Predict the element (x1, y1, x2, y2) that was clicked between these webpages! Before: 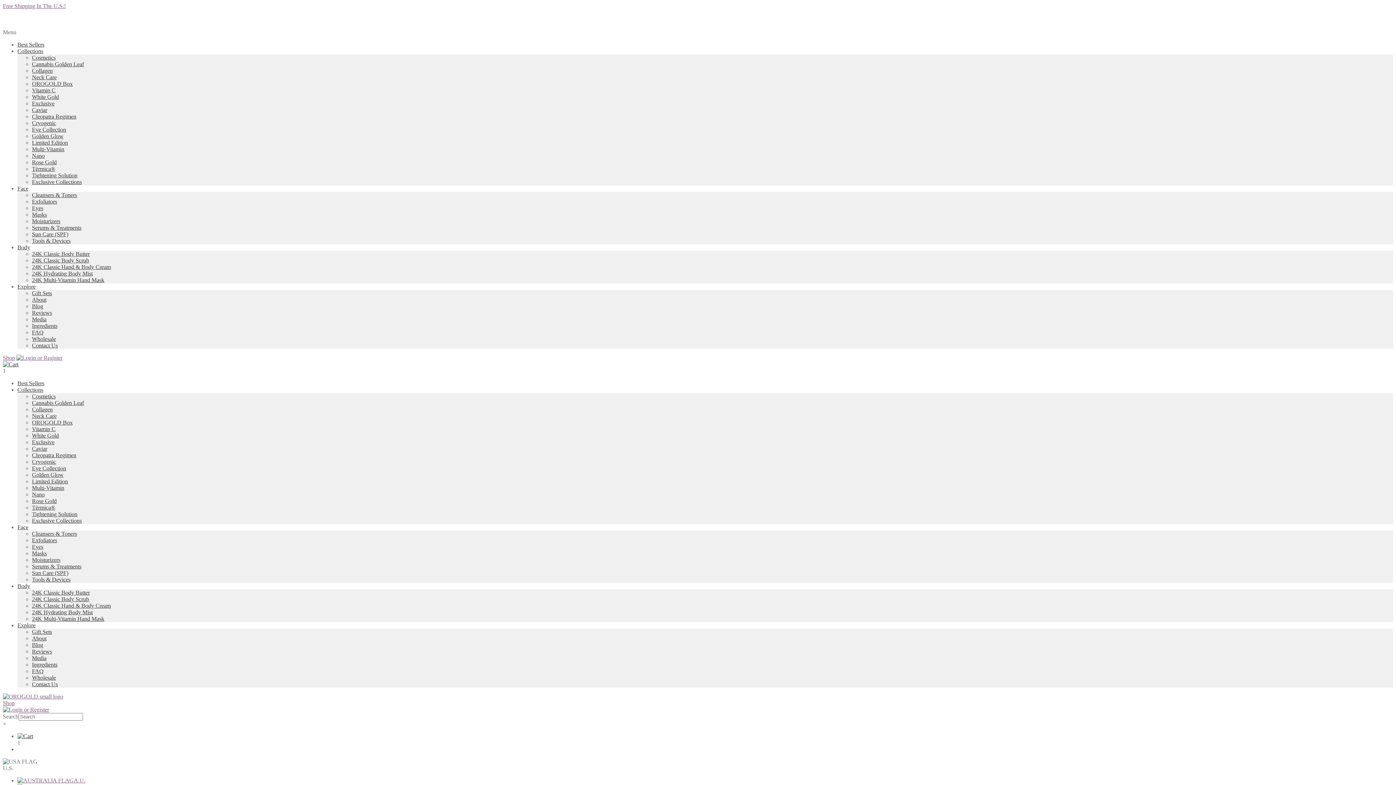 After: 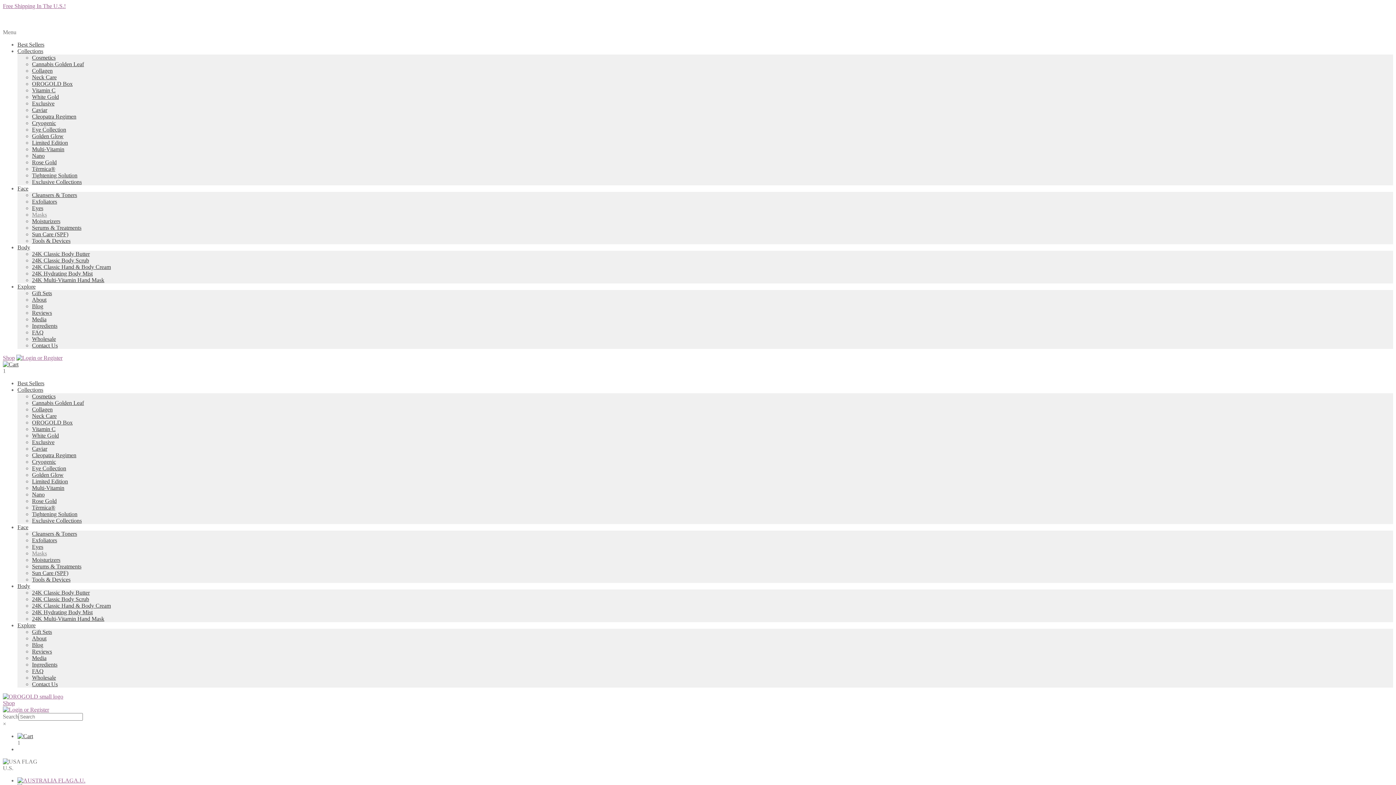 Action: label: Masks bbox: (32, 550, 46, 556)